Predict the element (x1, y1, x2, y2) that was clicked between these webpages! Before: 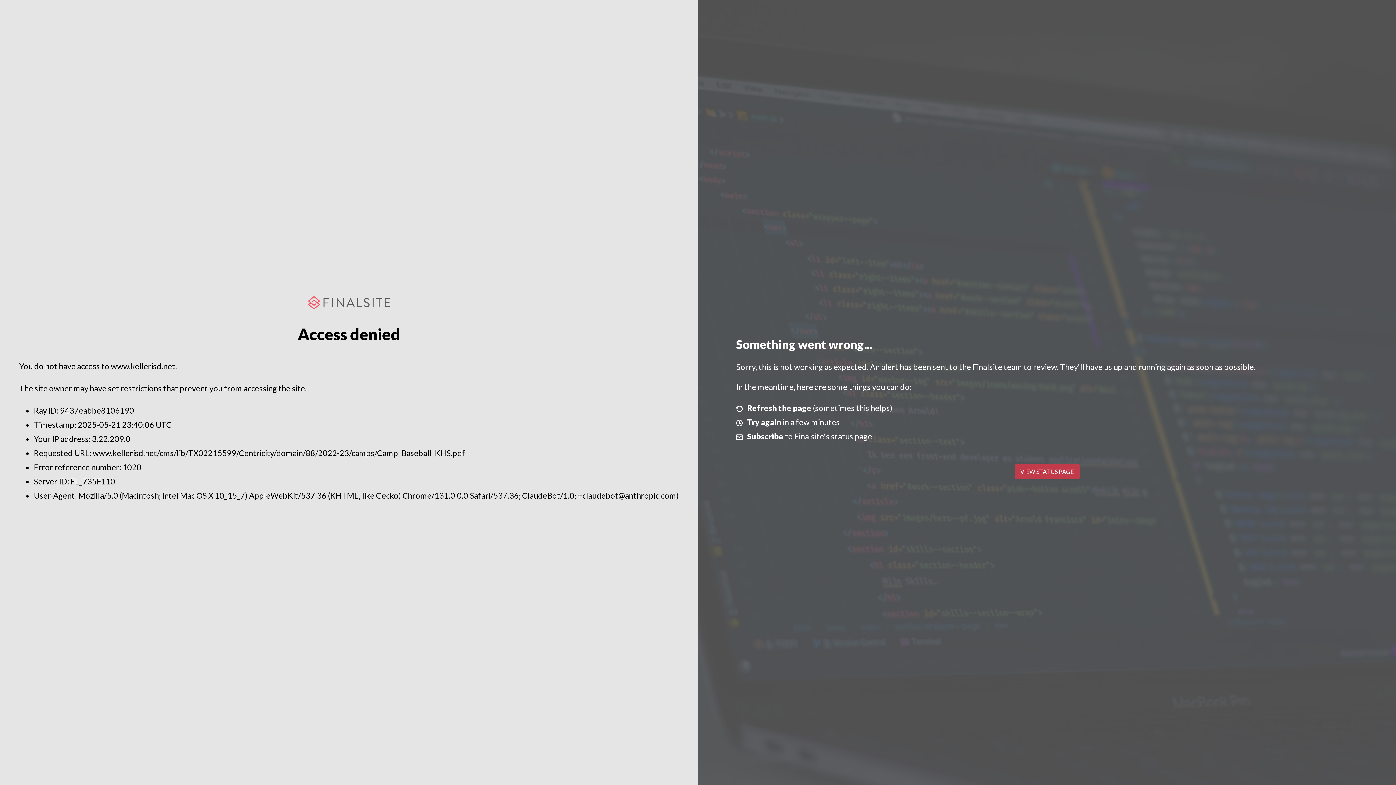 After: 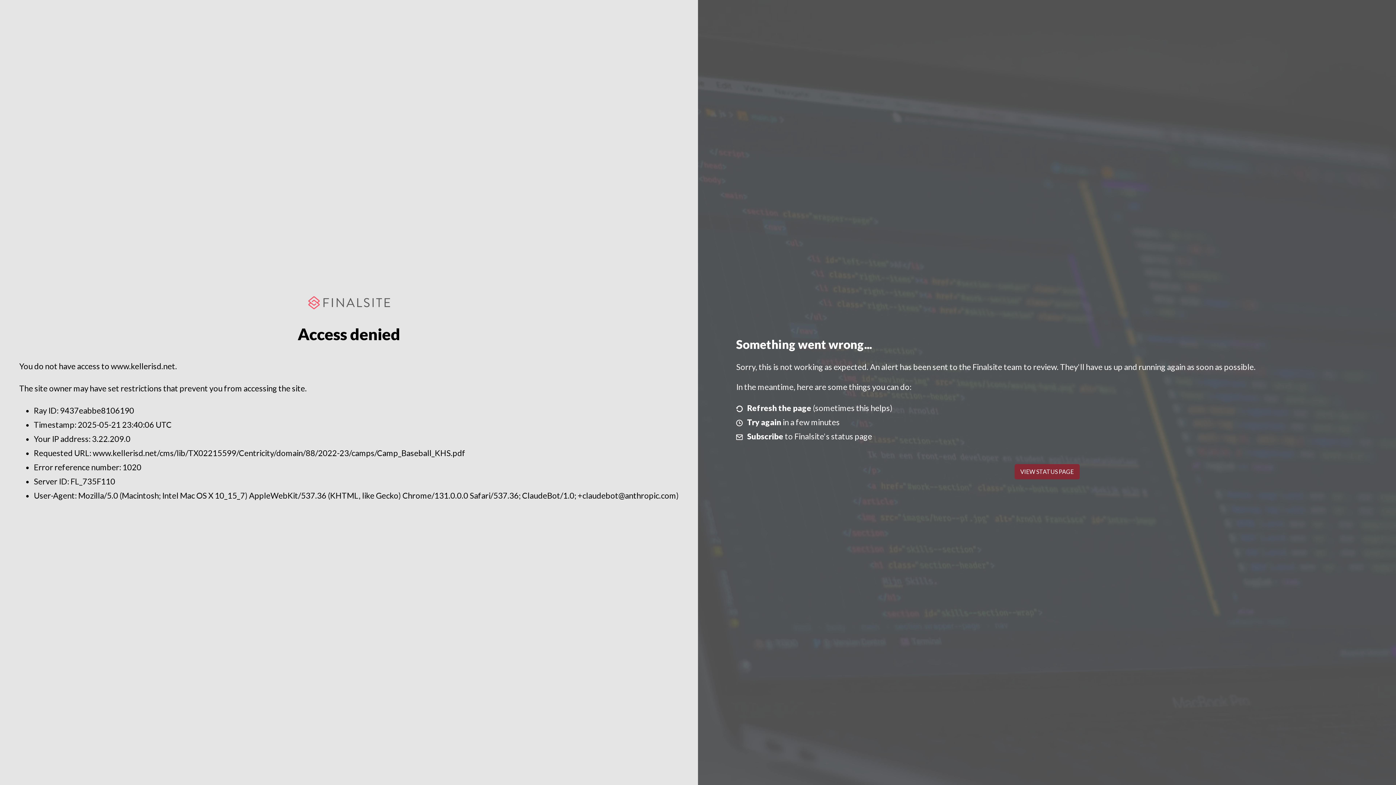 Action: label: VIEW STATUS PAGE bbox: (1014, 464, 1079, 479)